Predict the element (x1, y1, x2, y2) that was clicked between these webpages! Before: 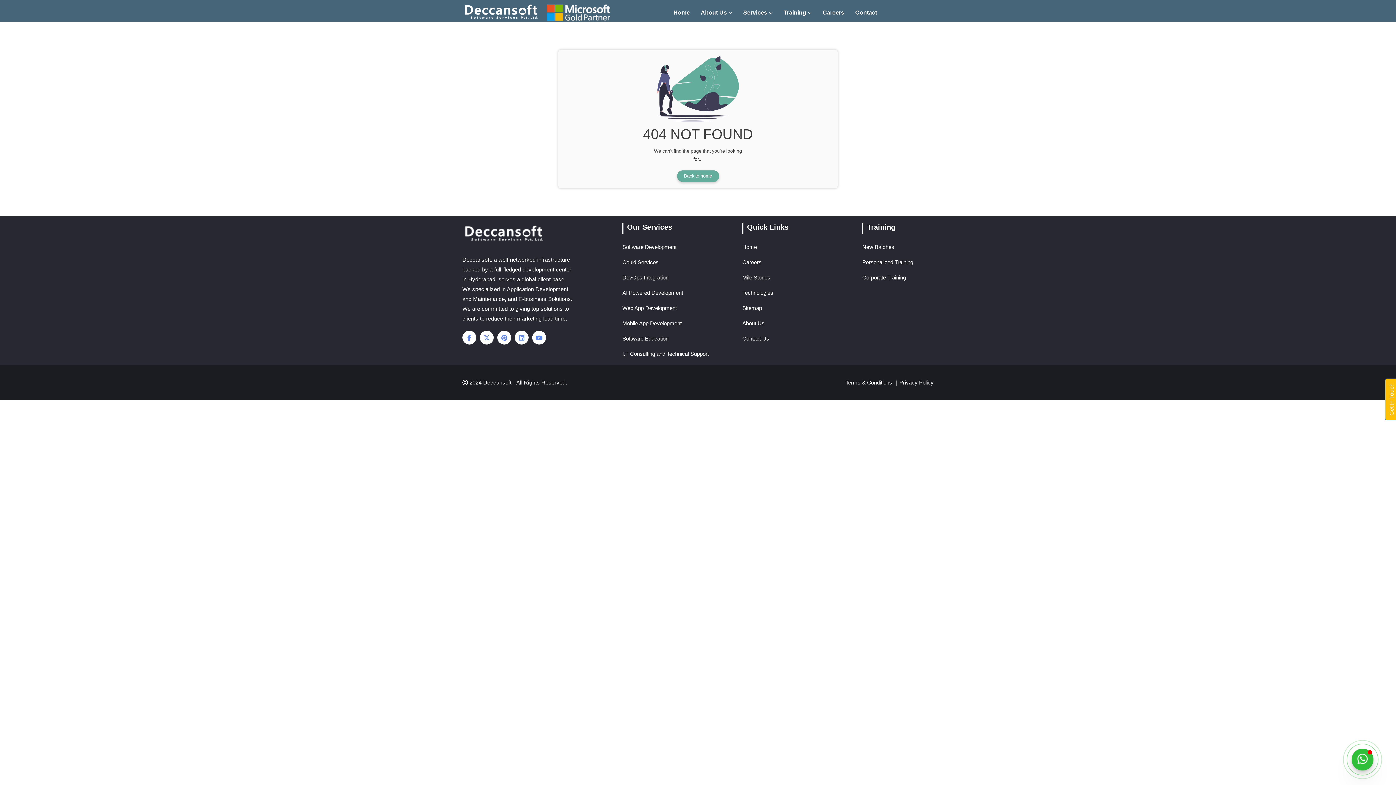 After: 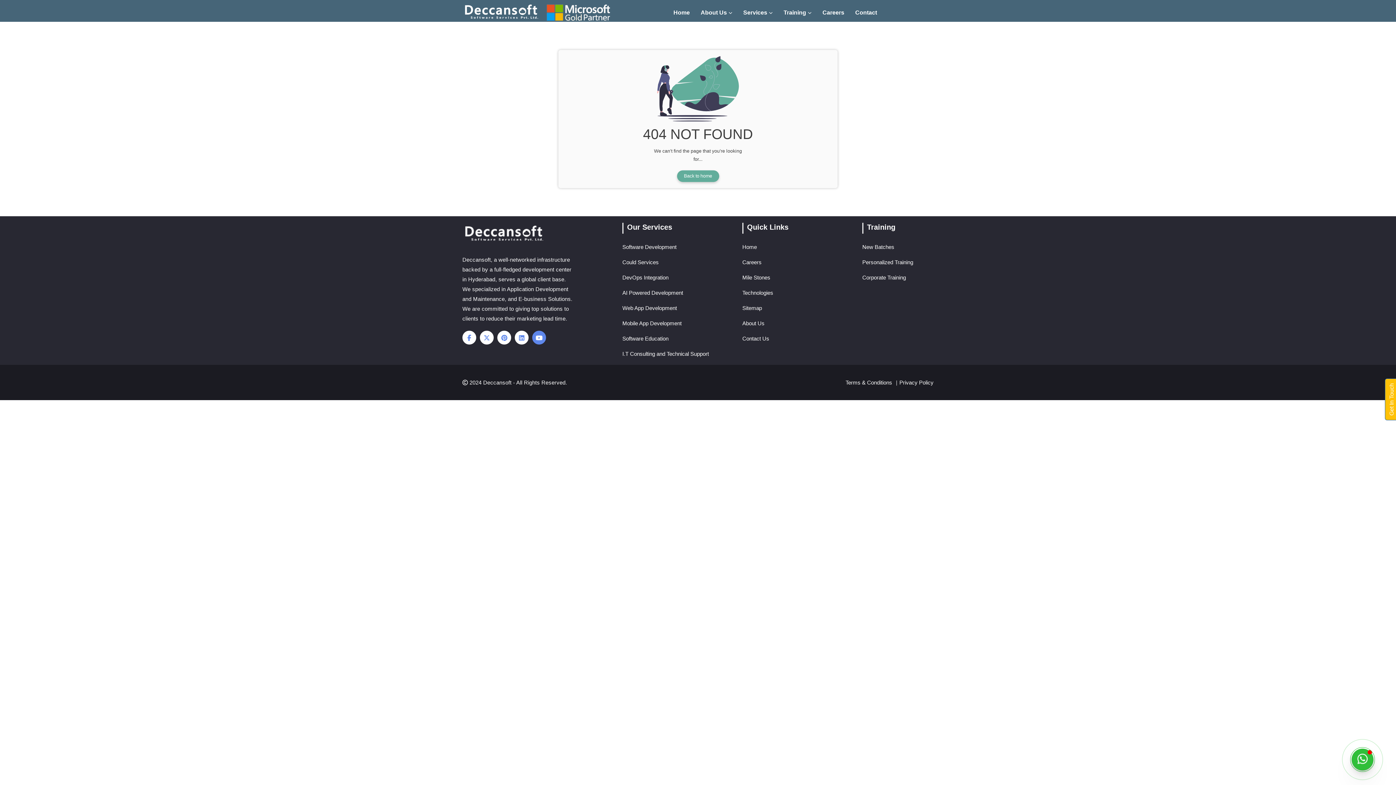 Action: bbox: (532, 335, 546, 341)